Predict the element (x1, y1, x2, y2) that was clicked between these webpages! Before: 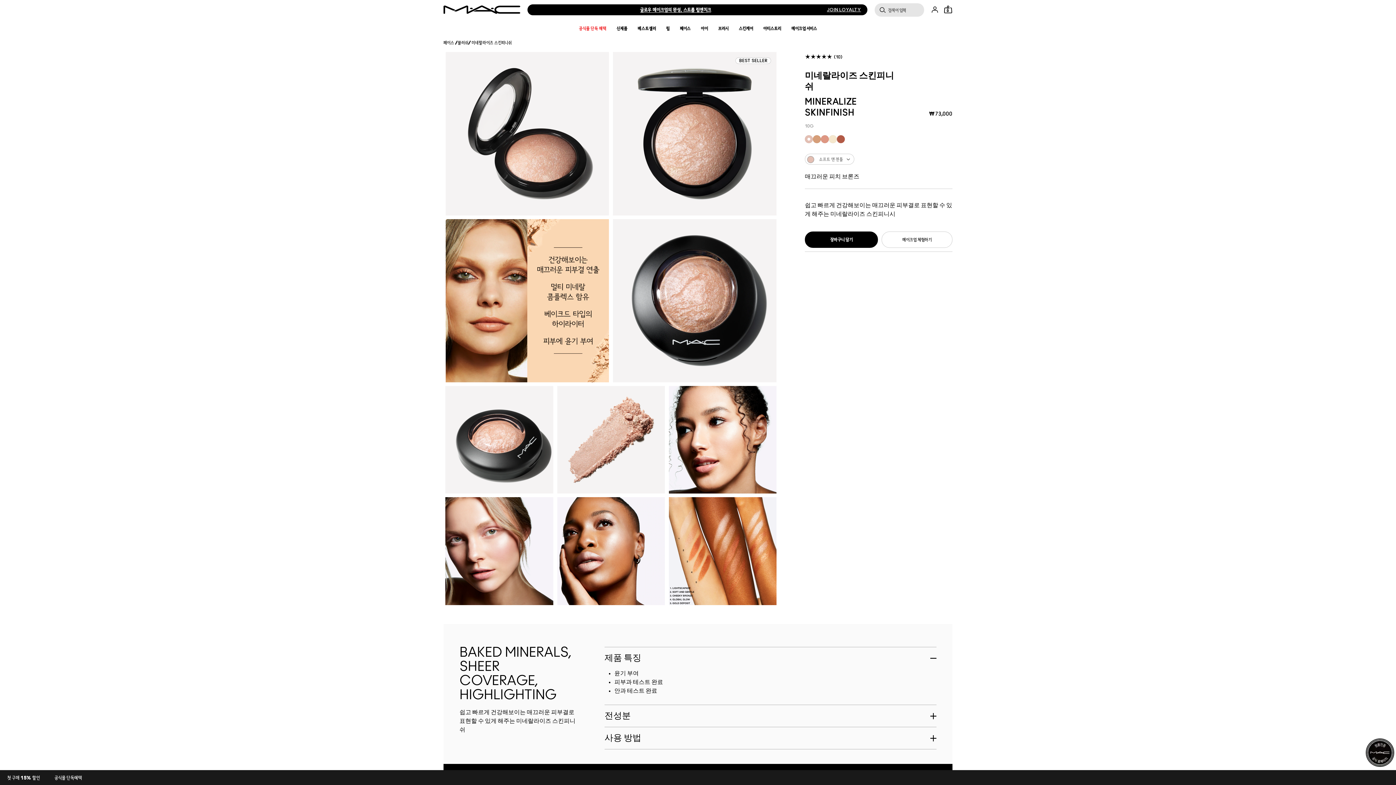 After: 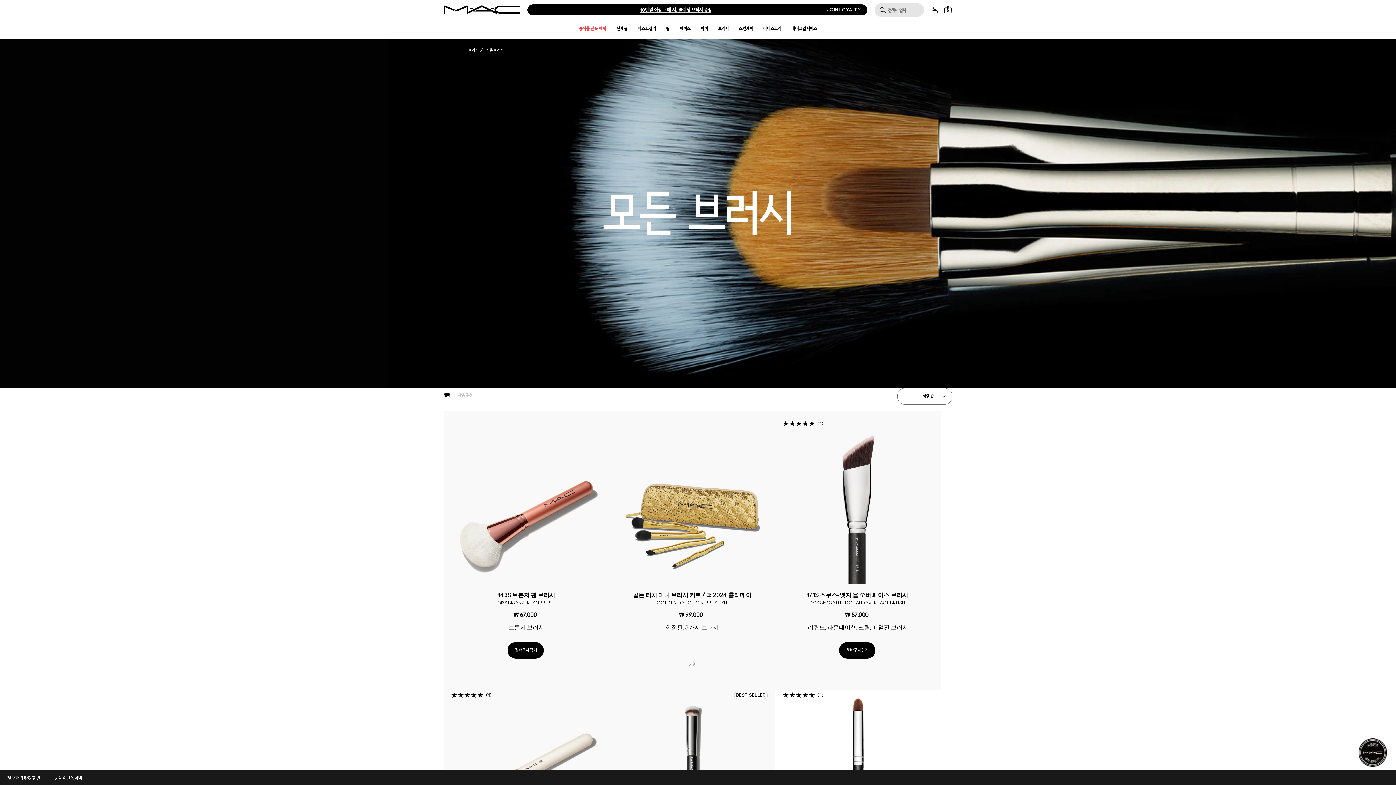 Action: bbox: (718, 26, 728, 31) label: 브러시